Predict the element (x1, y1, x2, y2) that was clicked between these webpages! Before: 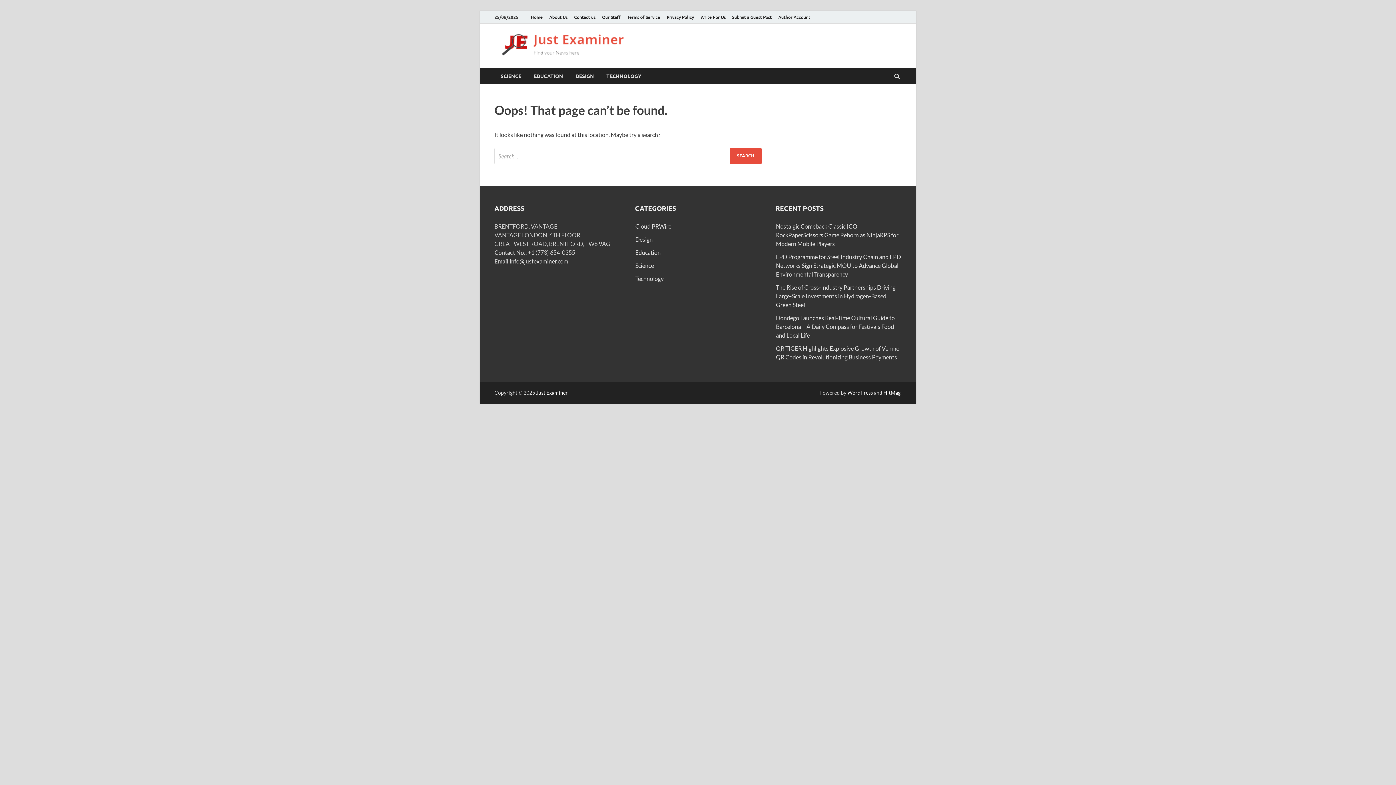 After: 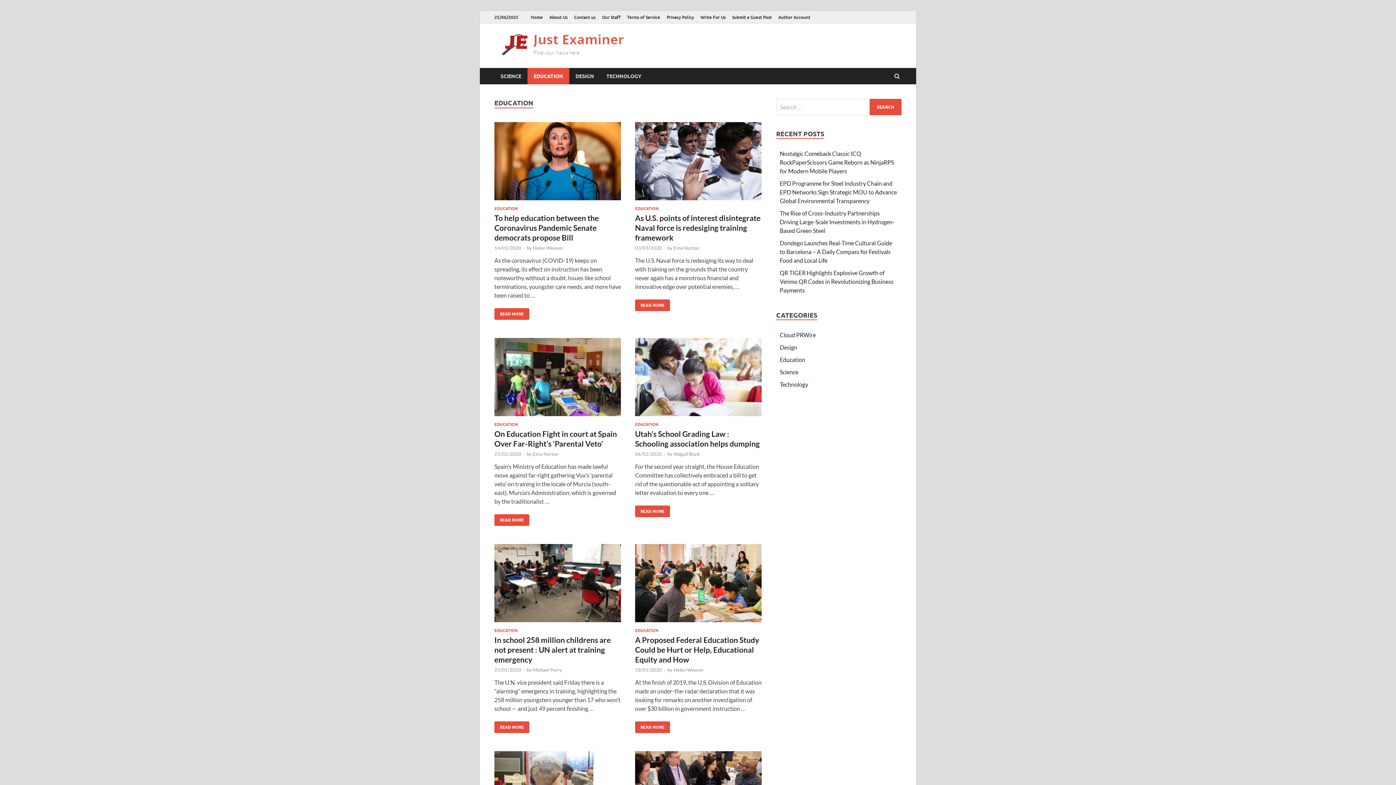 Action: label: Education bbox: (635, 248, 660, 255)